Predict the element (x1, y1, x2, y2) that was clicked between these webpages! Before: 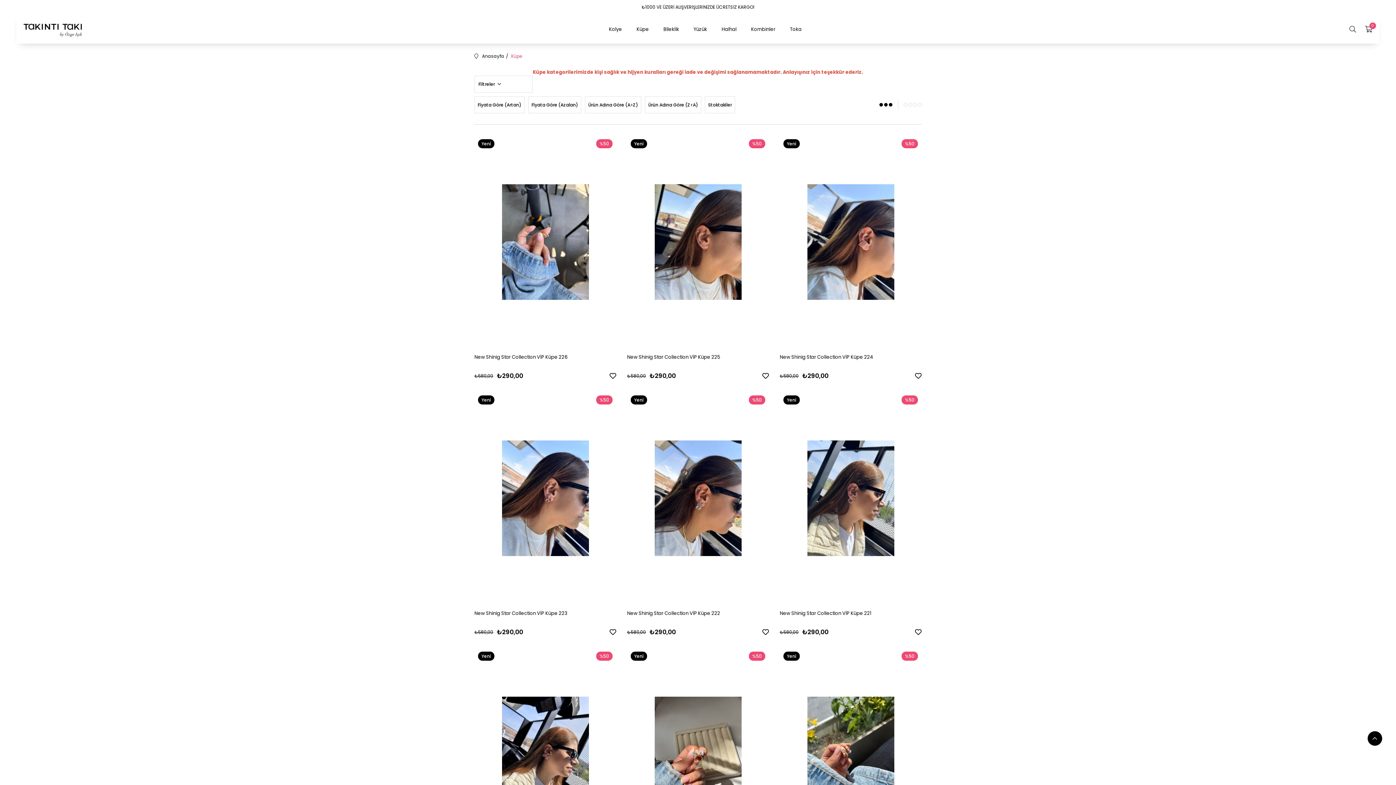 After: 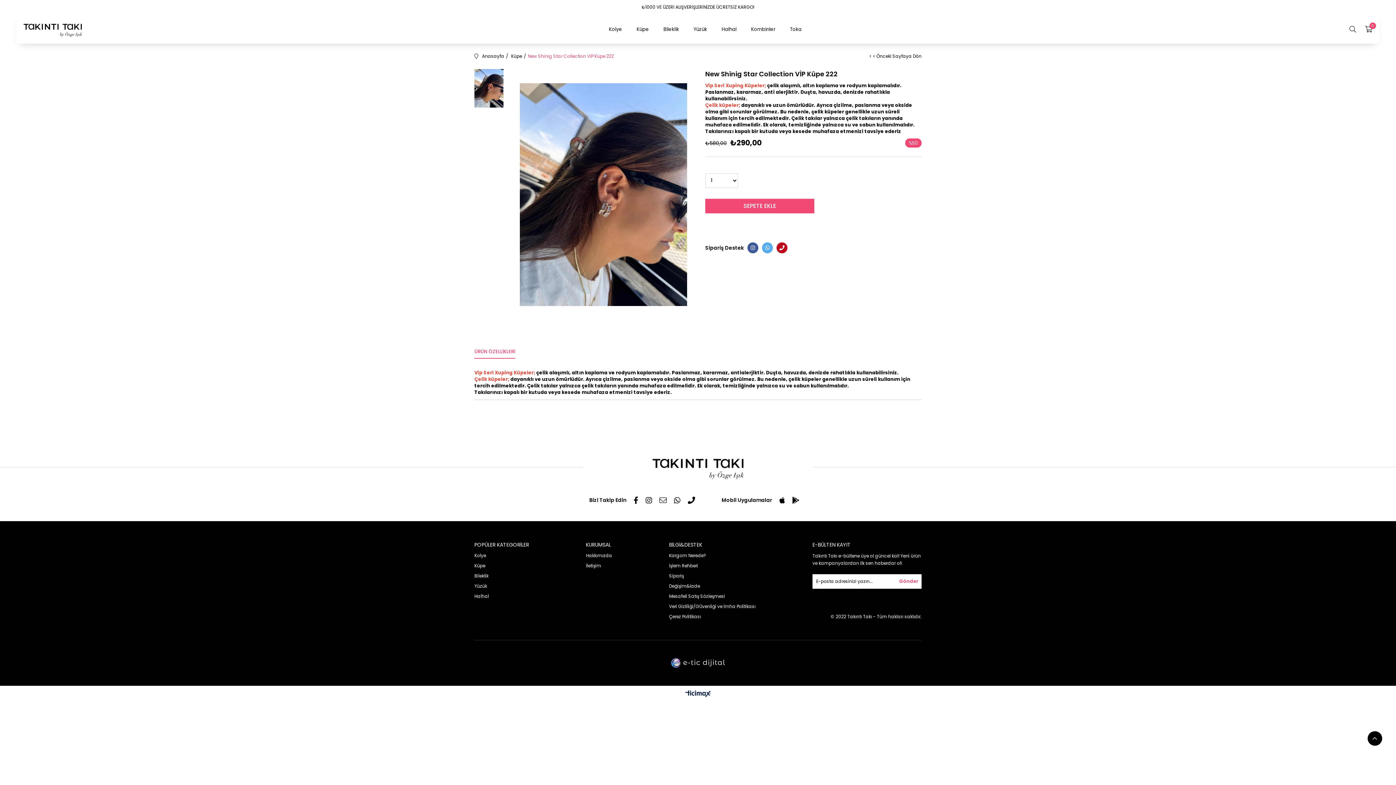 Action: bbox: (627, 392, 769, 604)